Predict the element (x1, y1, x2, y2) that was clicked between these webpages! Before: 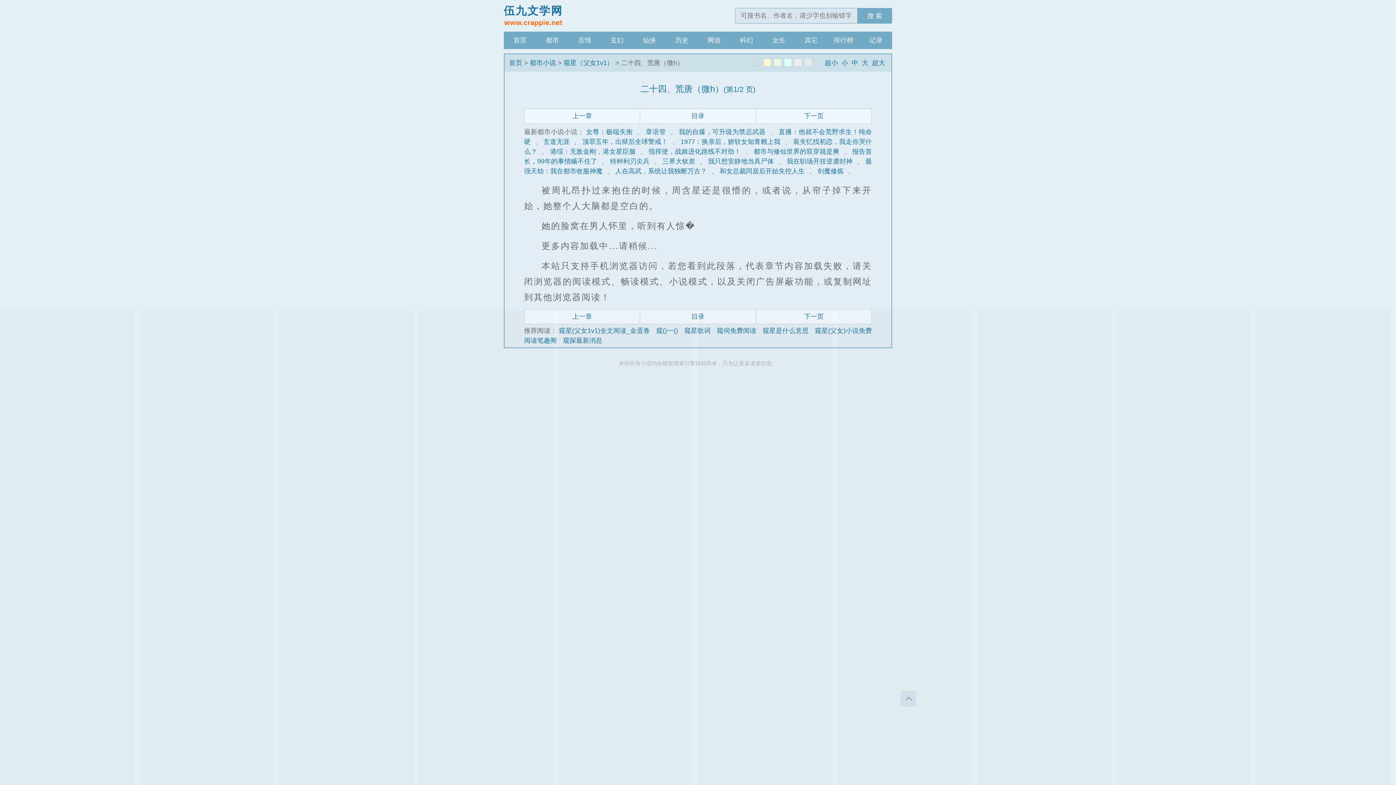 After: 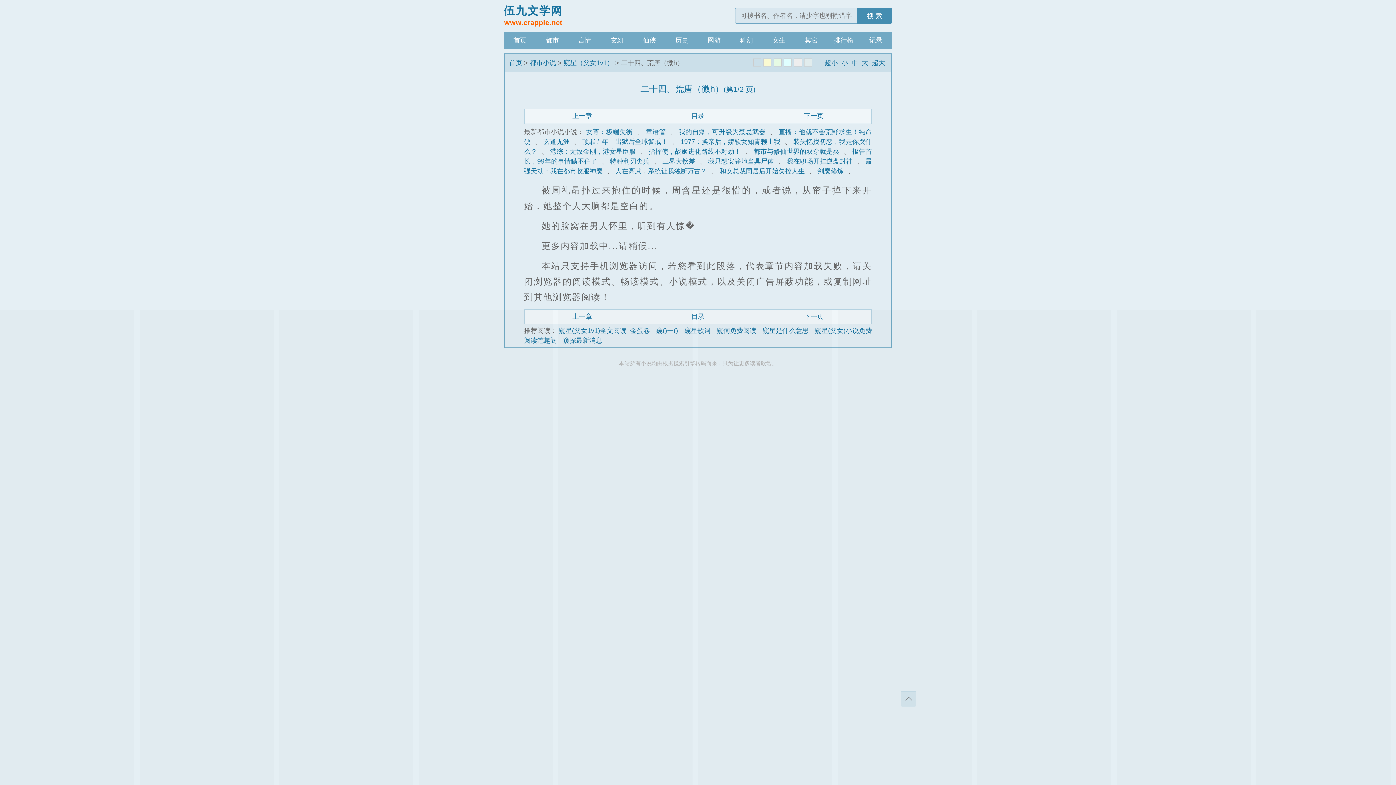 Action: label: 搜 索 bbox: (857, 8, 892, 23)